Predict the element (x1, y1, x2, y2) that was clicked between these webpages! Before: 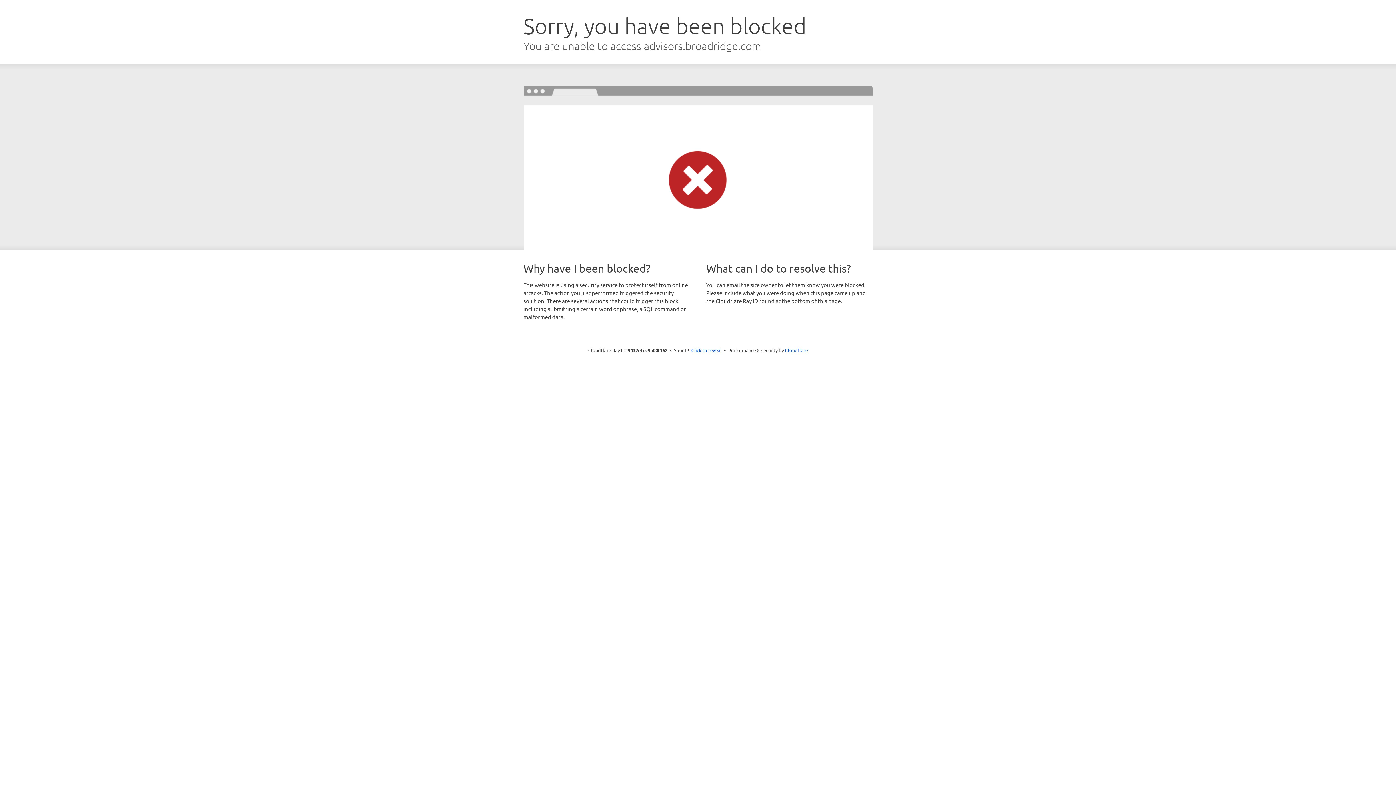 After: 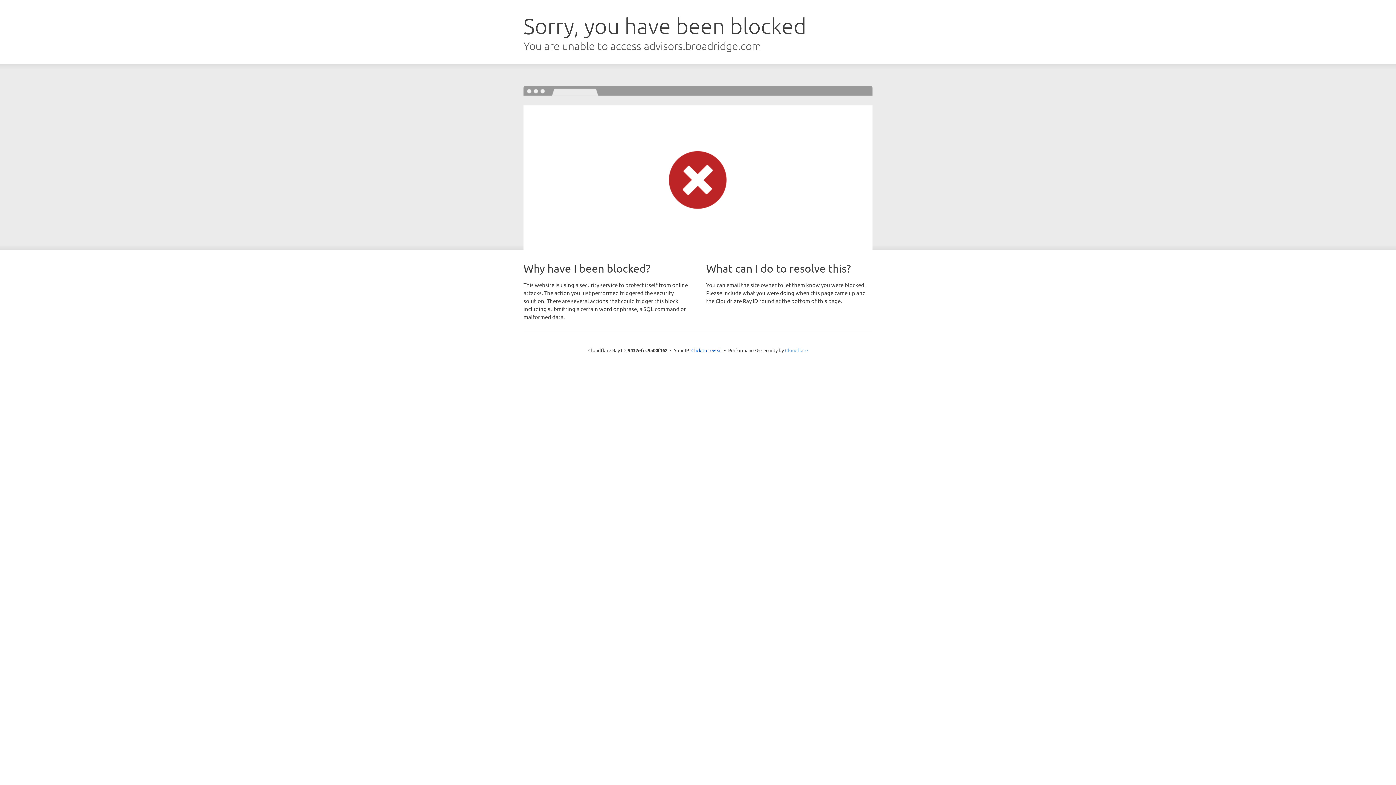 Action: label: Cloudflare bbox: (785, 347, 808, 353)